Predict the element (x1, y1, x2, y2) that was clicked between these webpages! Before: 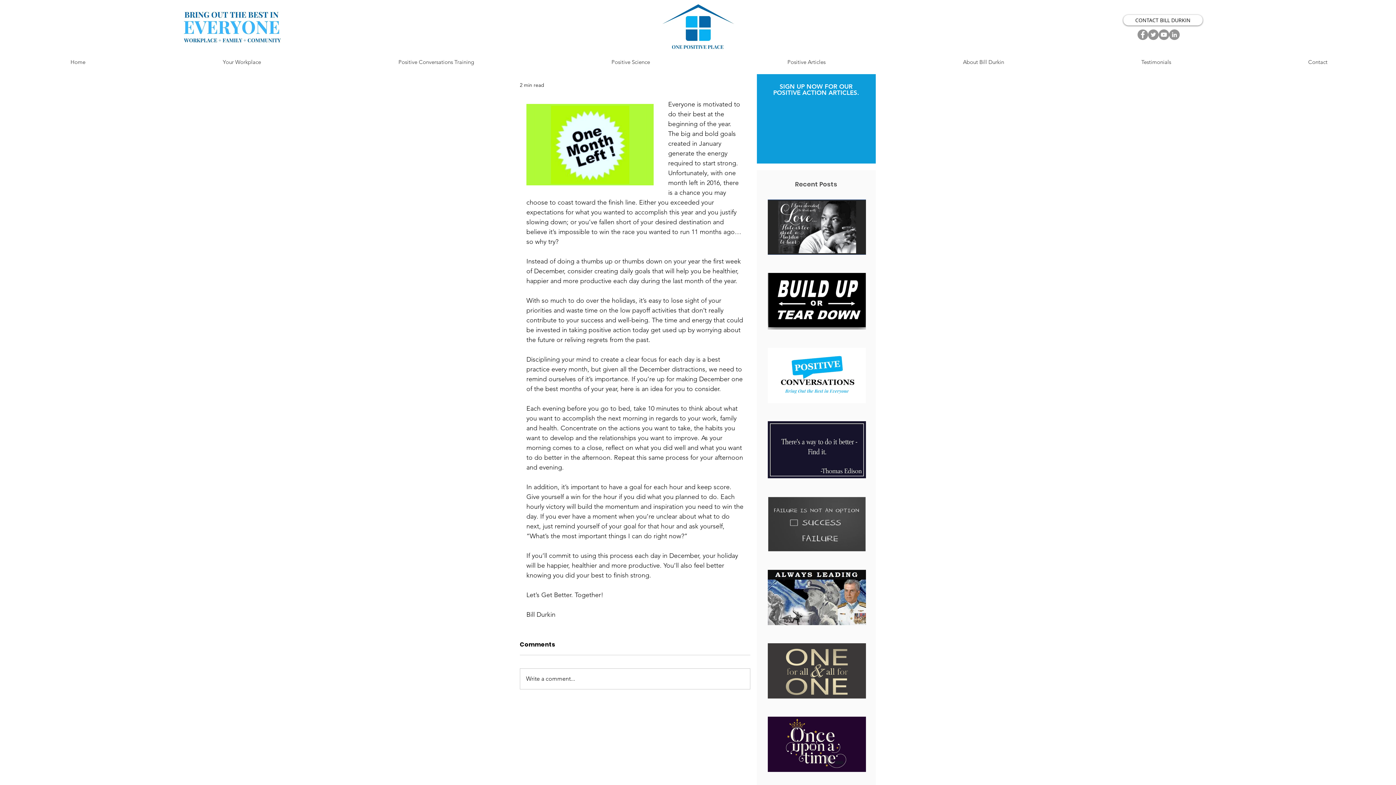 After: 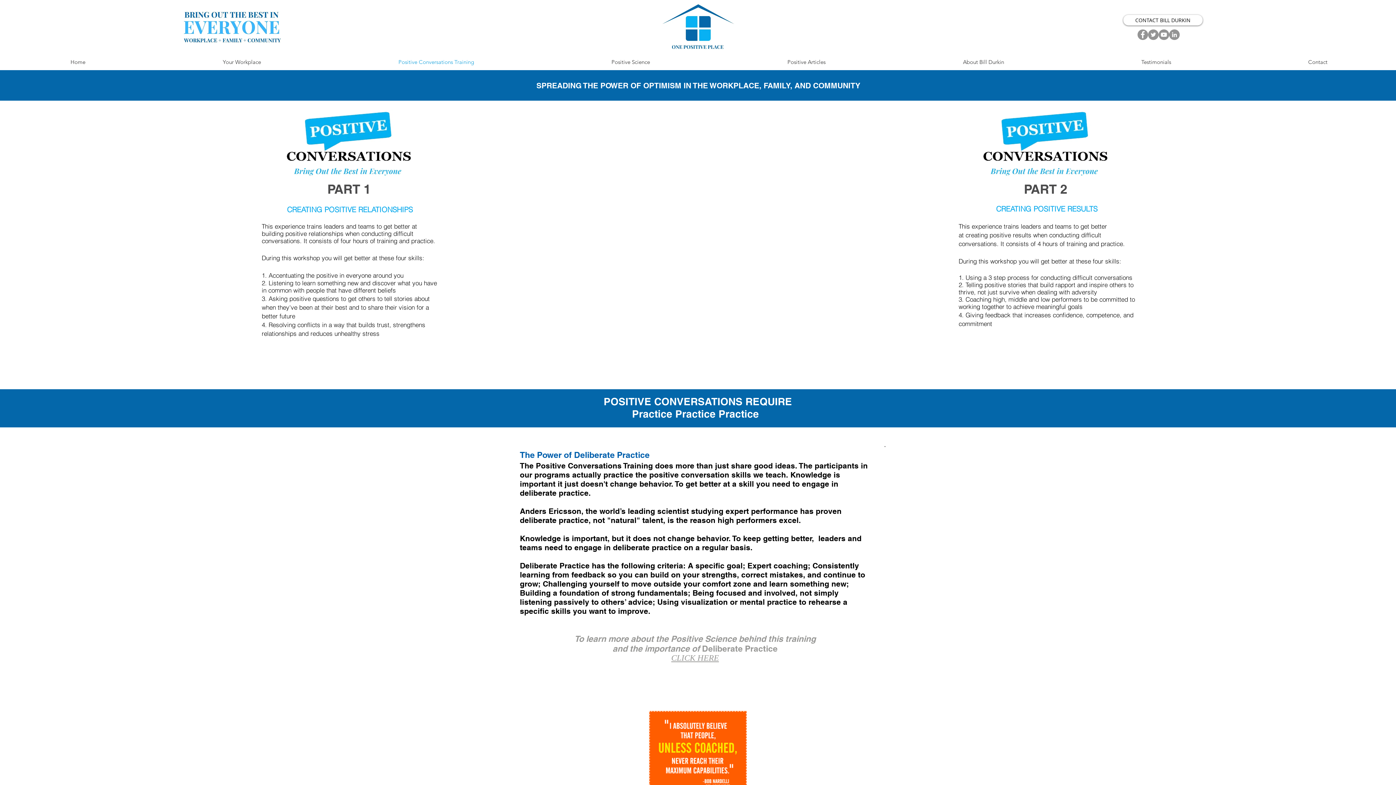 Action: label: Positive Conversations Training bbox: (329, 54, 542, 69)